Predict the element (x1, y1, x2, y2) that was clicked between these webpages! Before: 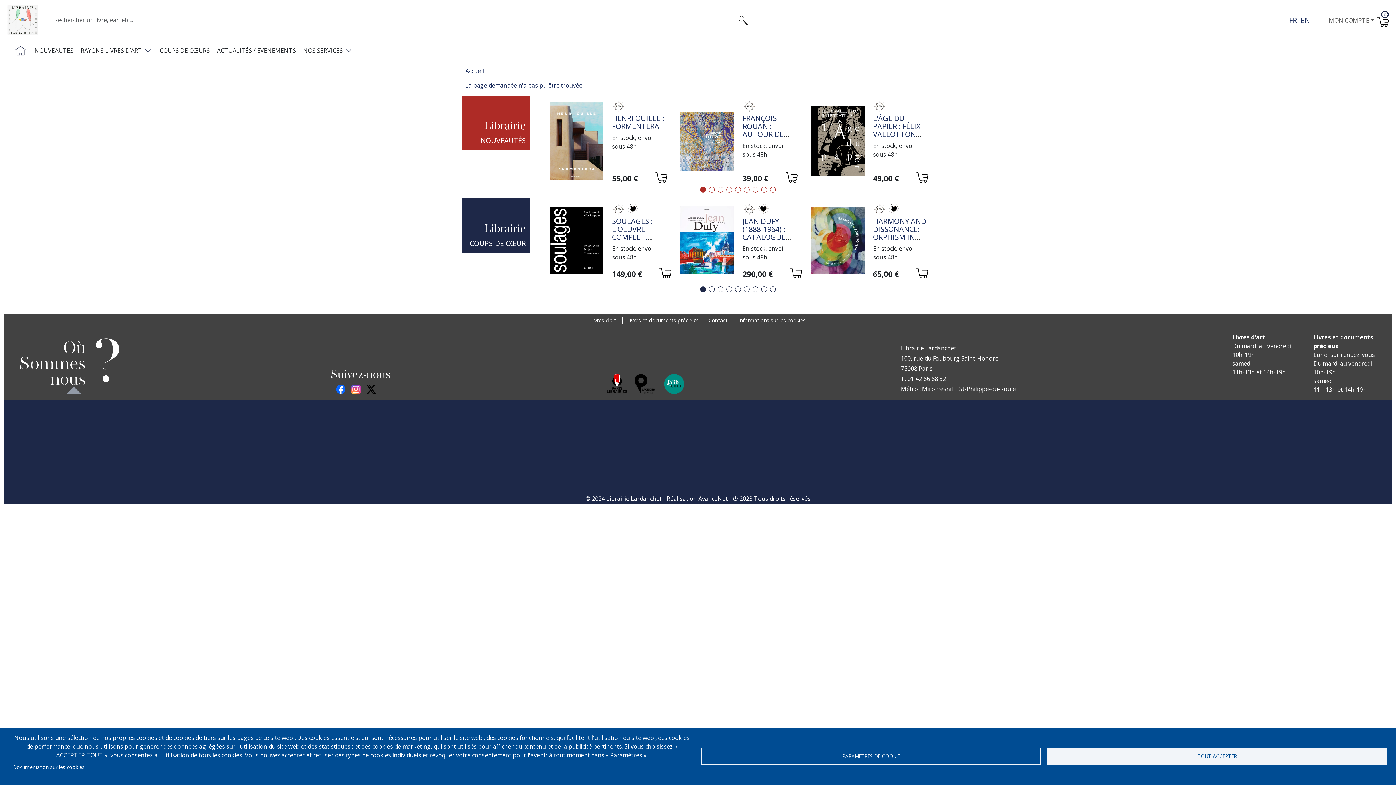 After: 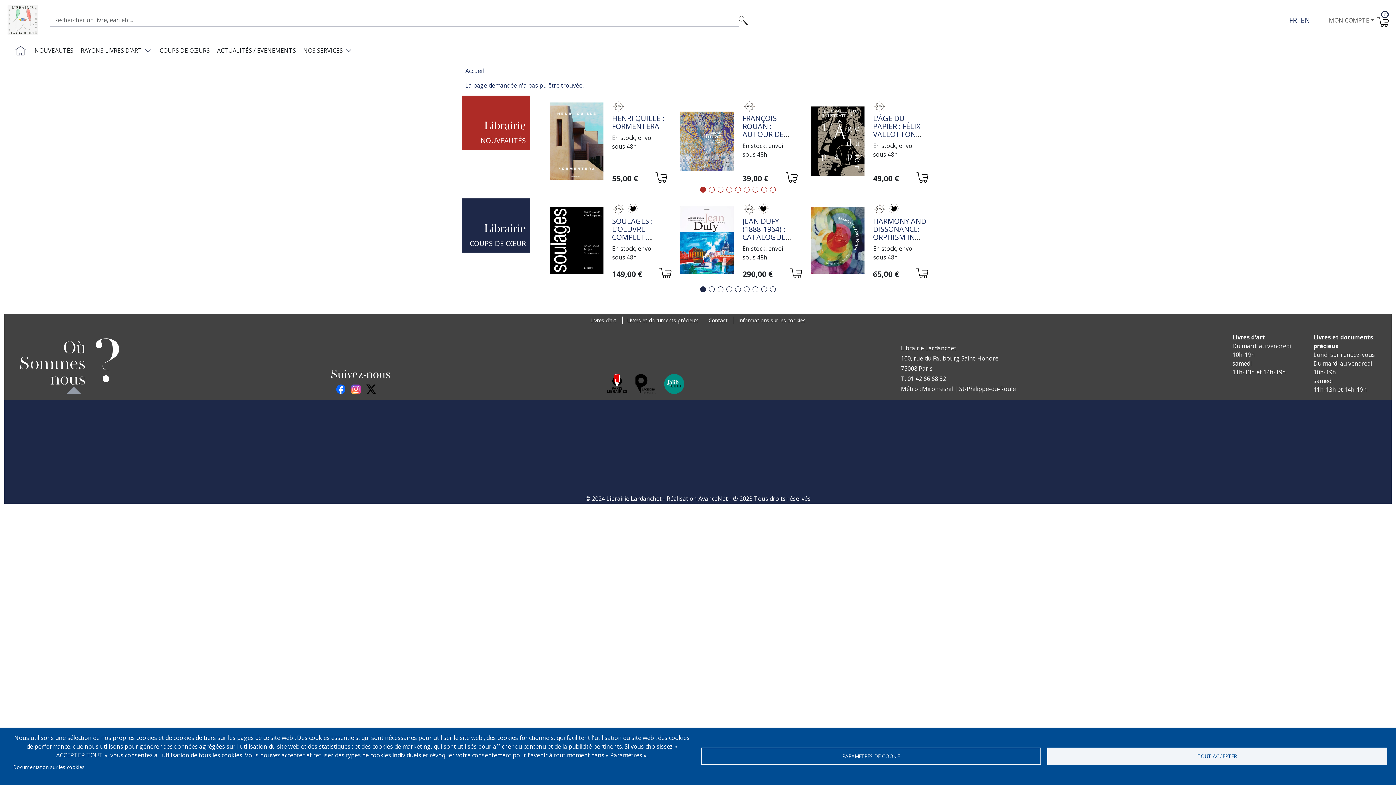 Action: bbox: (360, 384, 375, 394)